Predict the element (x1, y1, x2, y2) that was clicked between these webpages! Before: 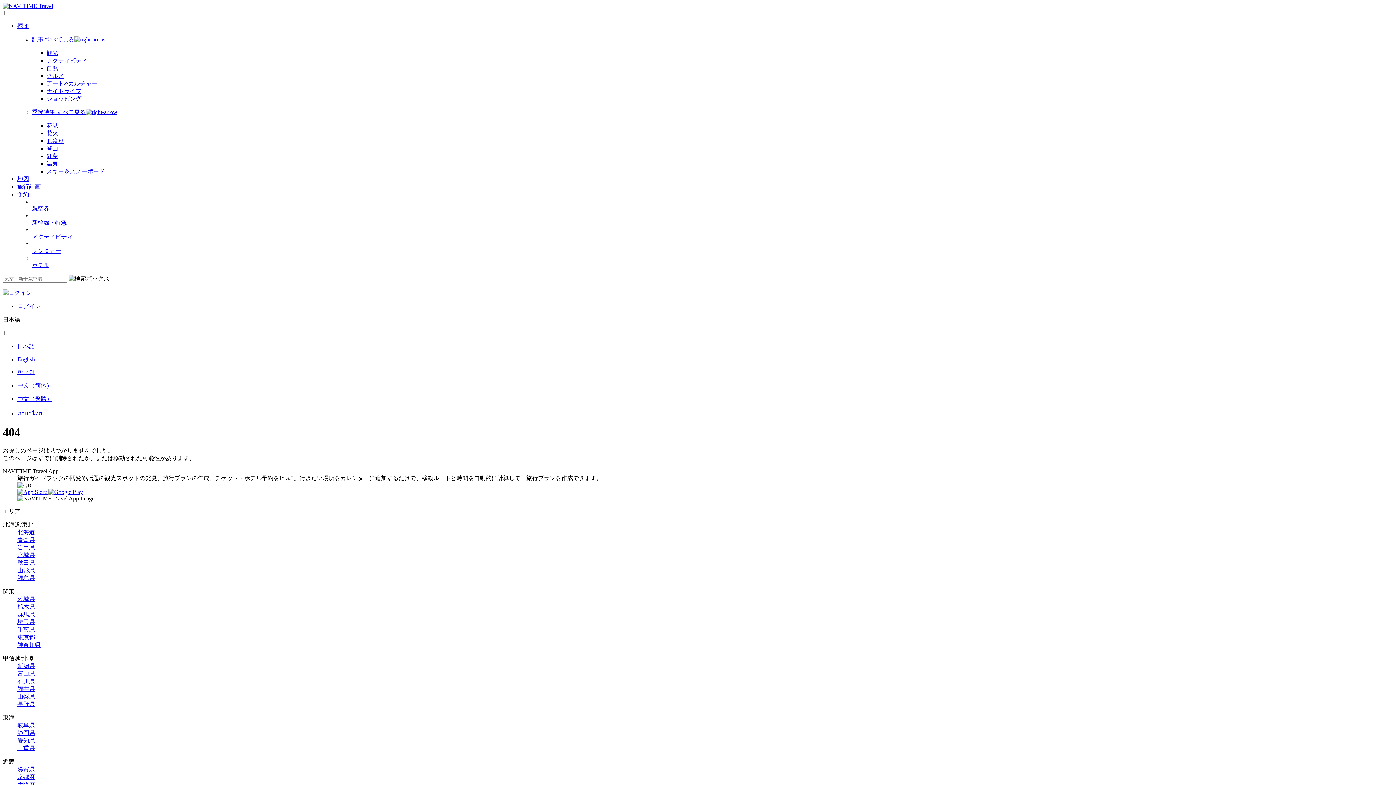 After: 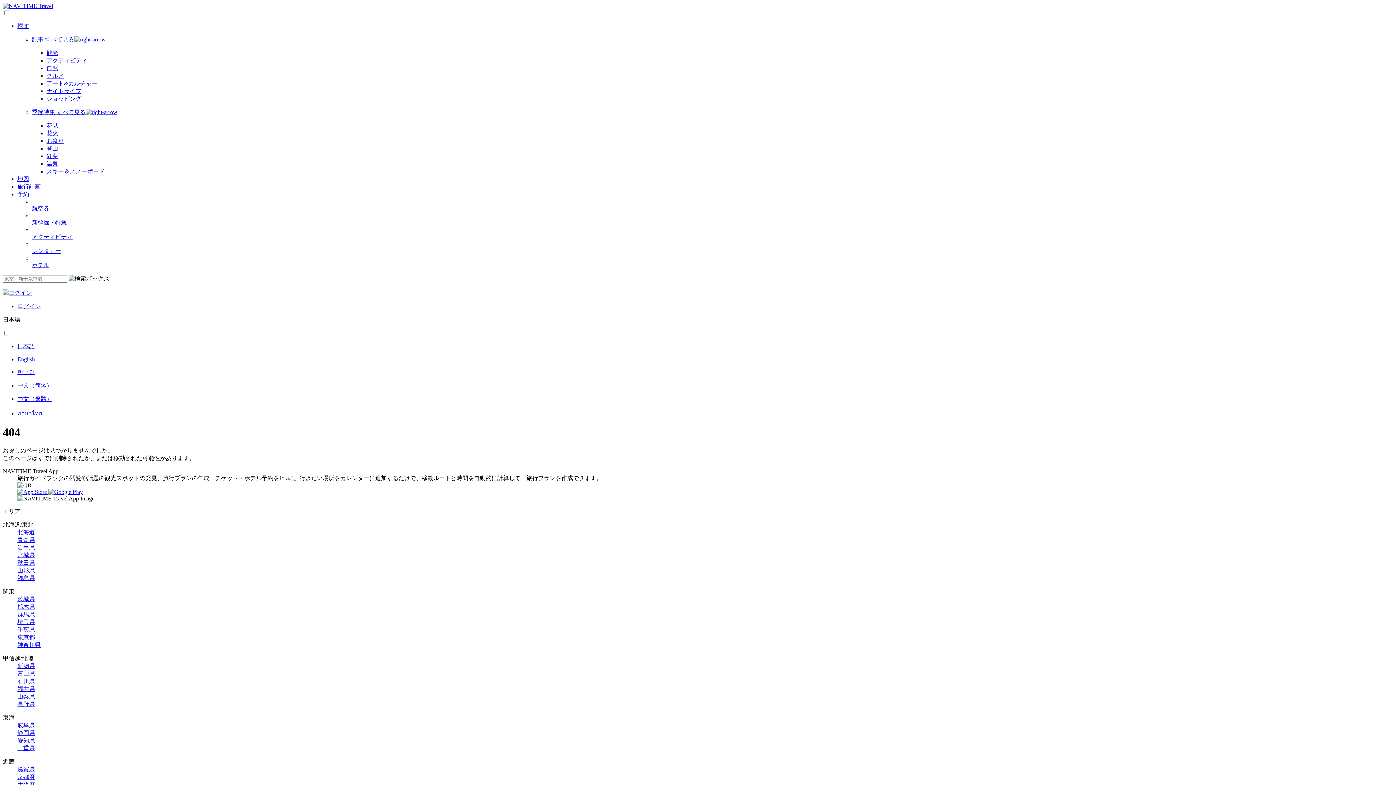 Action: bbox: (17, 766, 34, 772) label: 滋賀県